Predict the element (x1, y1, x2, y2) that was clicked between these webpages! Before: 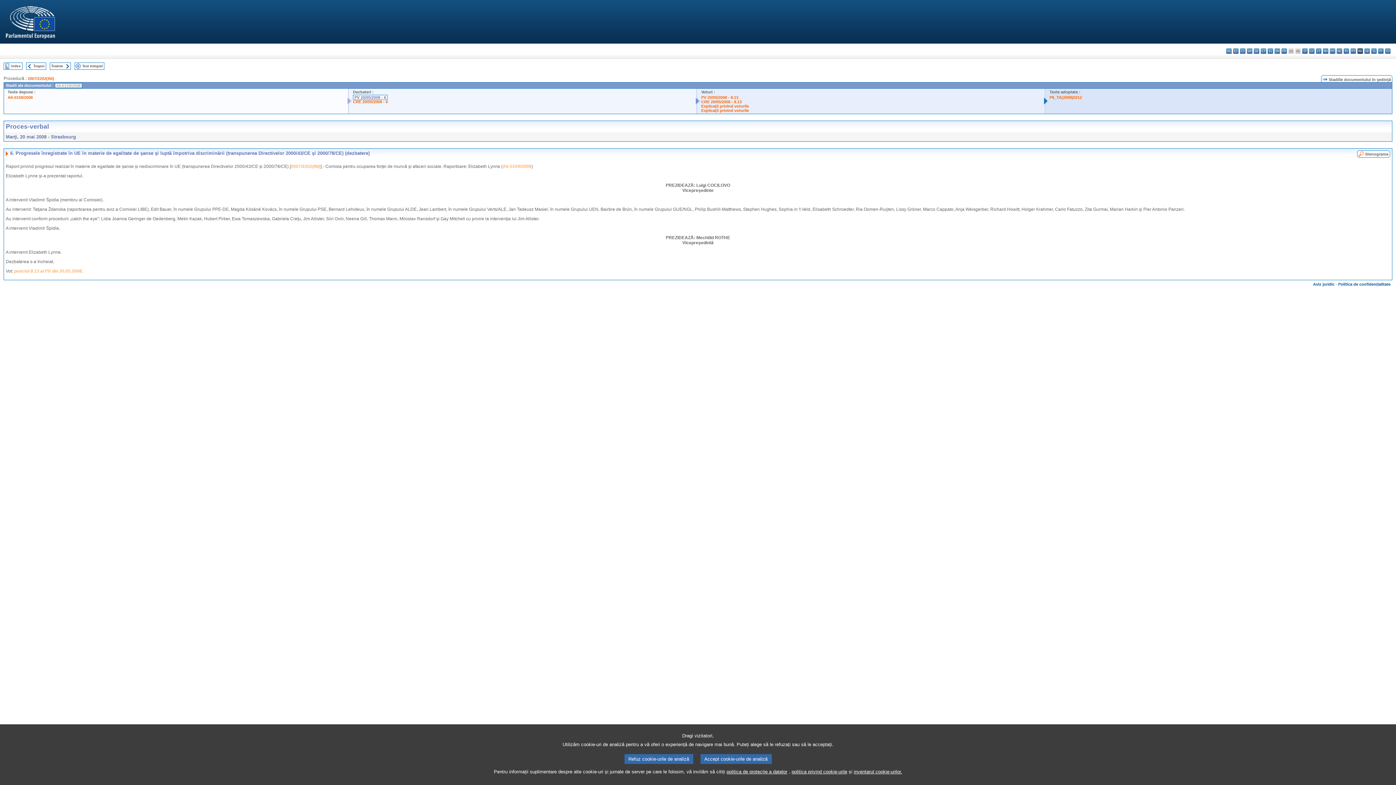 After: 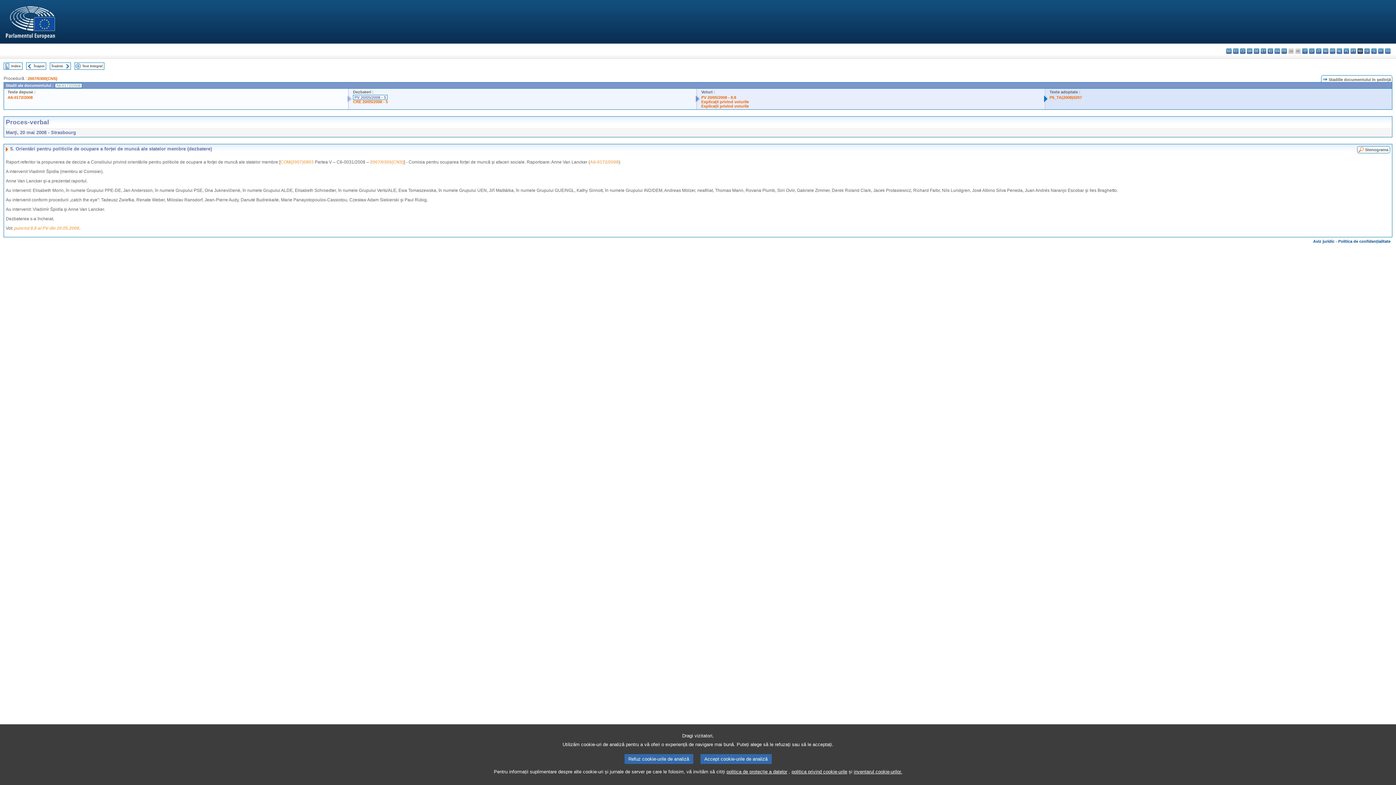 Action: bbox: (26, 63, 32, 67)